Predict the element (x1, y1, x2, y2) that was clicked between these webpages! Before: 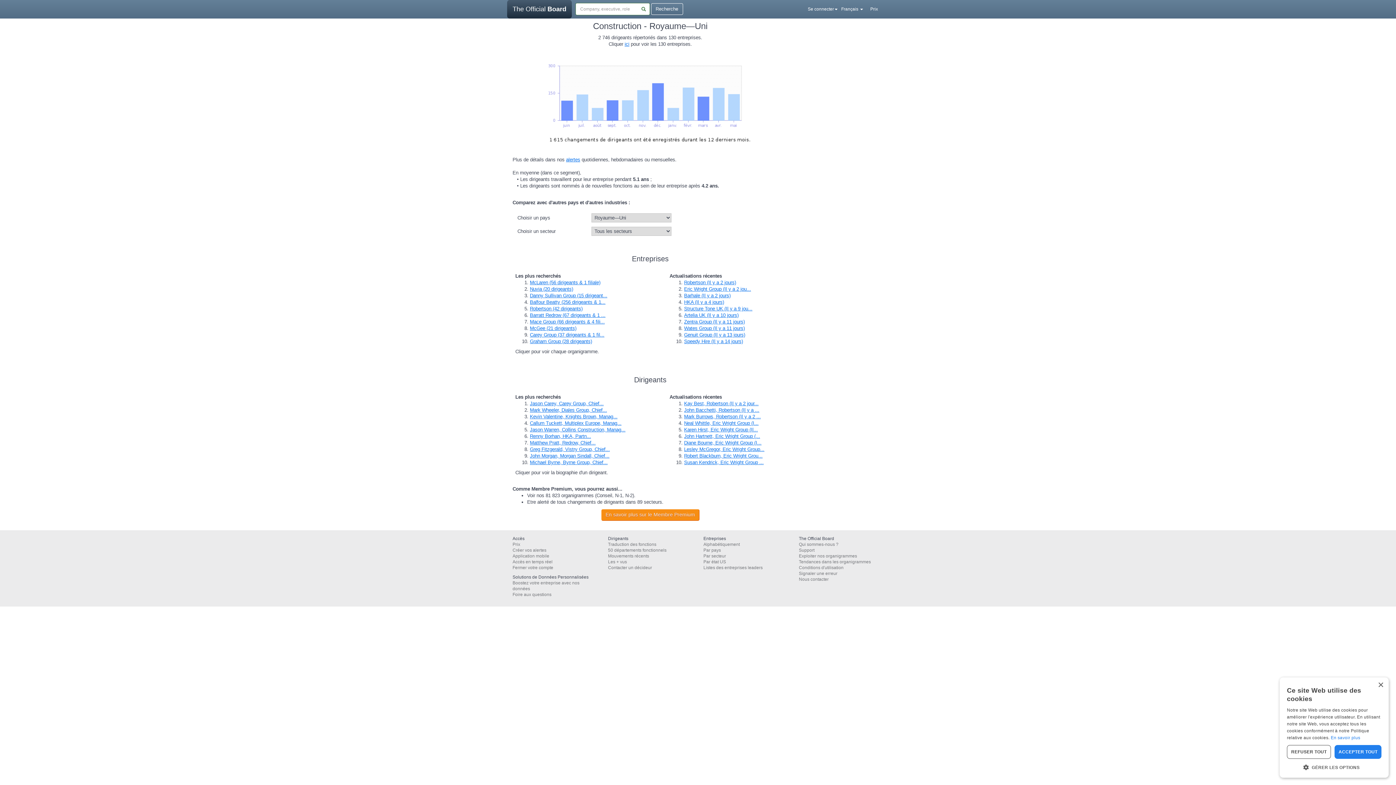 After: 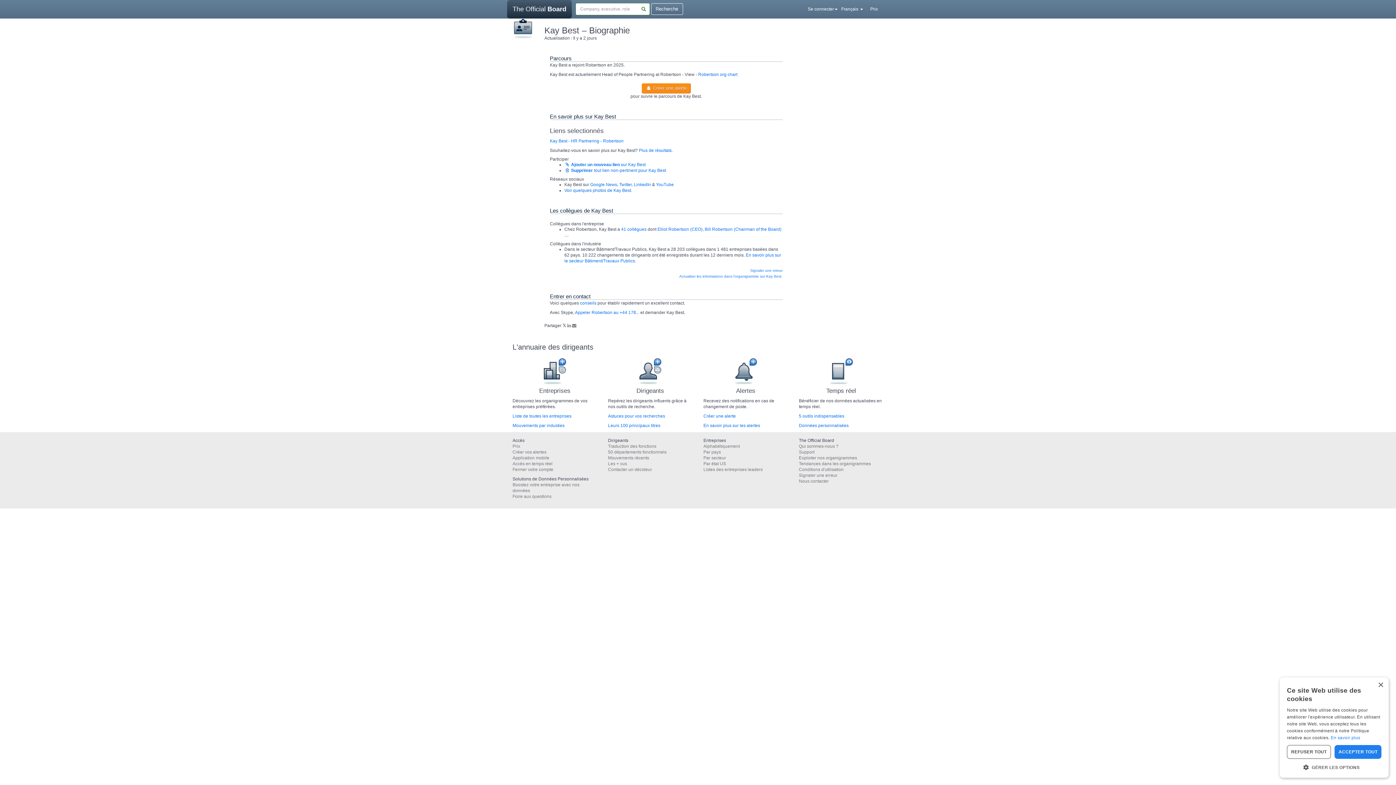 Action: label: Kay Best, Robertson (Il y a 2 jour... bbox: (684, 400, 758, 406)